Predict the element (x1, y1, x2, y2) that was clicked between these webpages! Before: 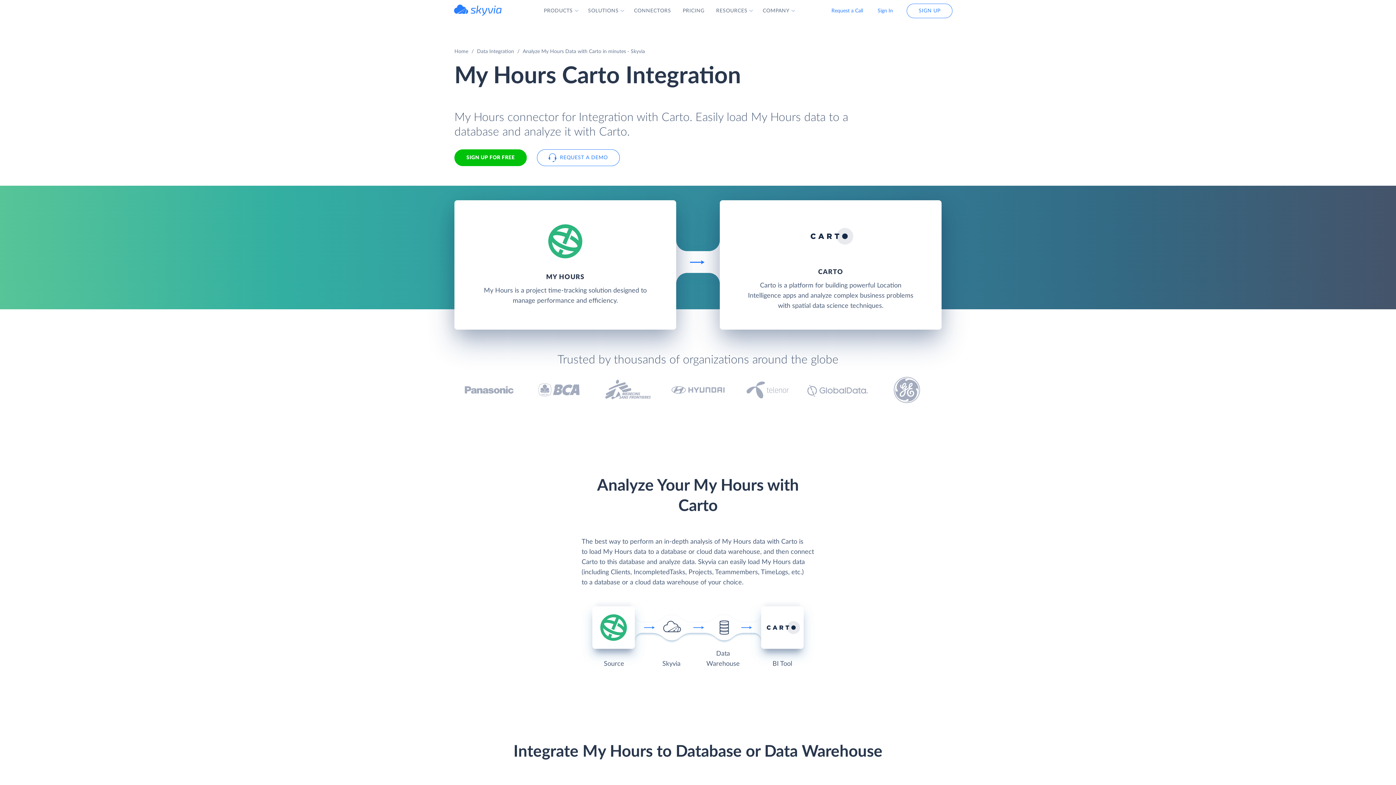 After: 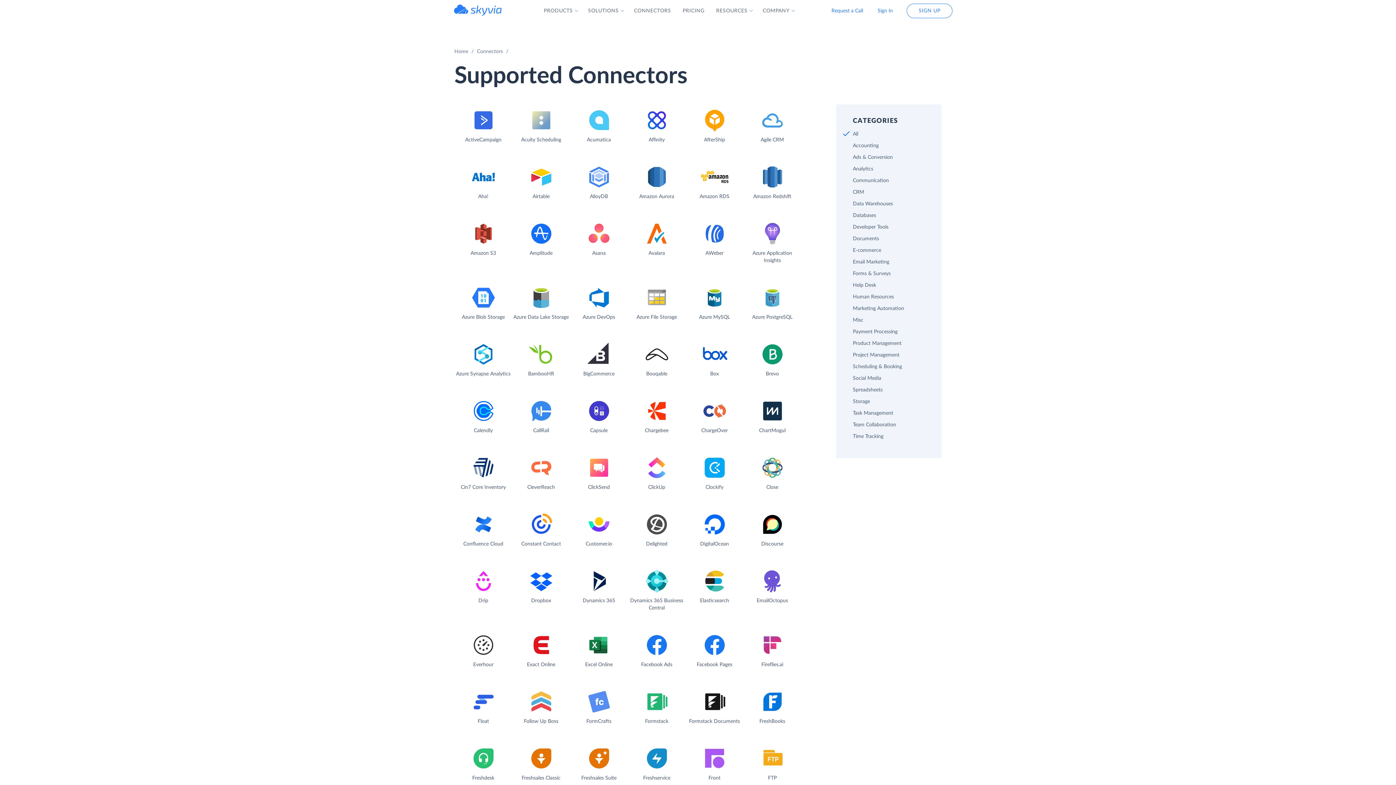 Action: bbox: (628, -10, 677, 32) label: CONNECTORS